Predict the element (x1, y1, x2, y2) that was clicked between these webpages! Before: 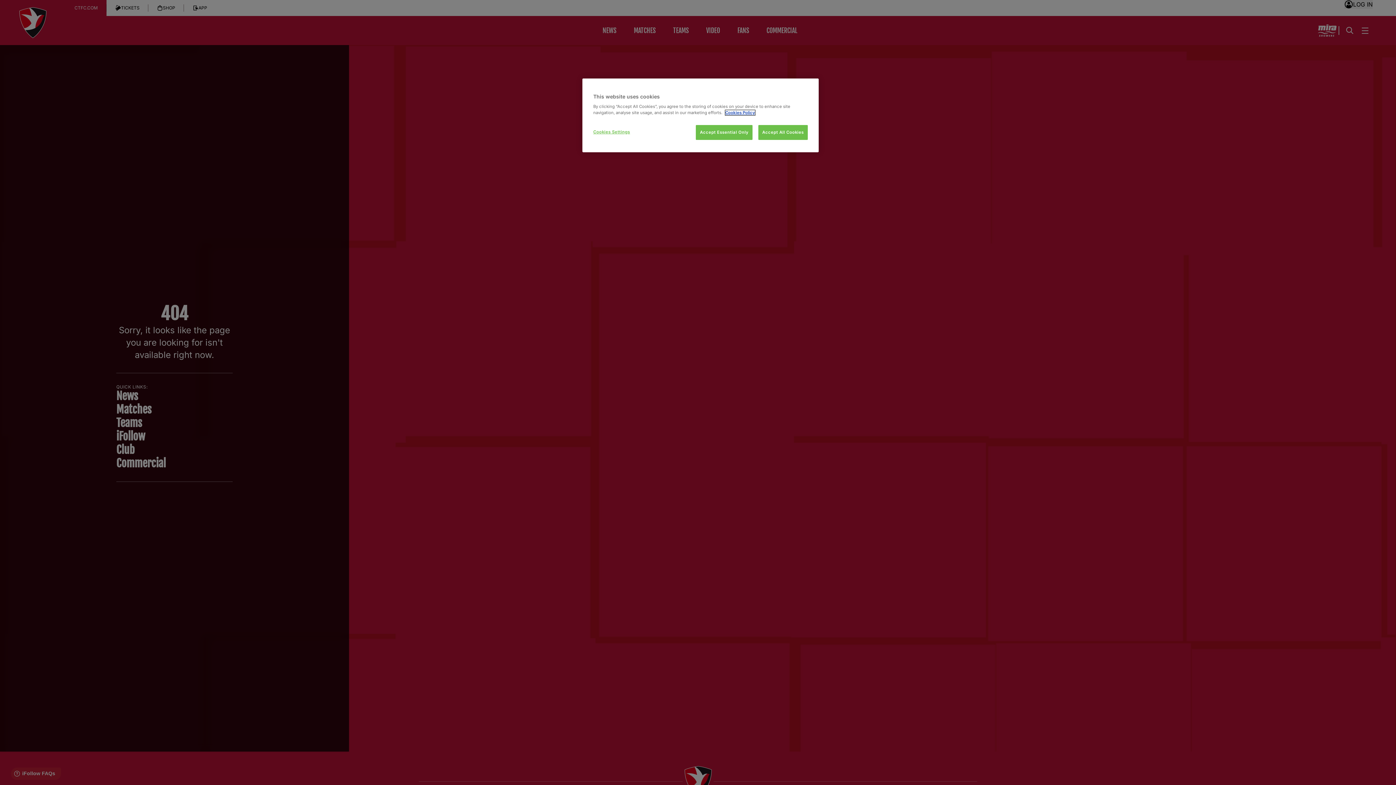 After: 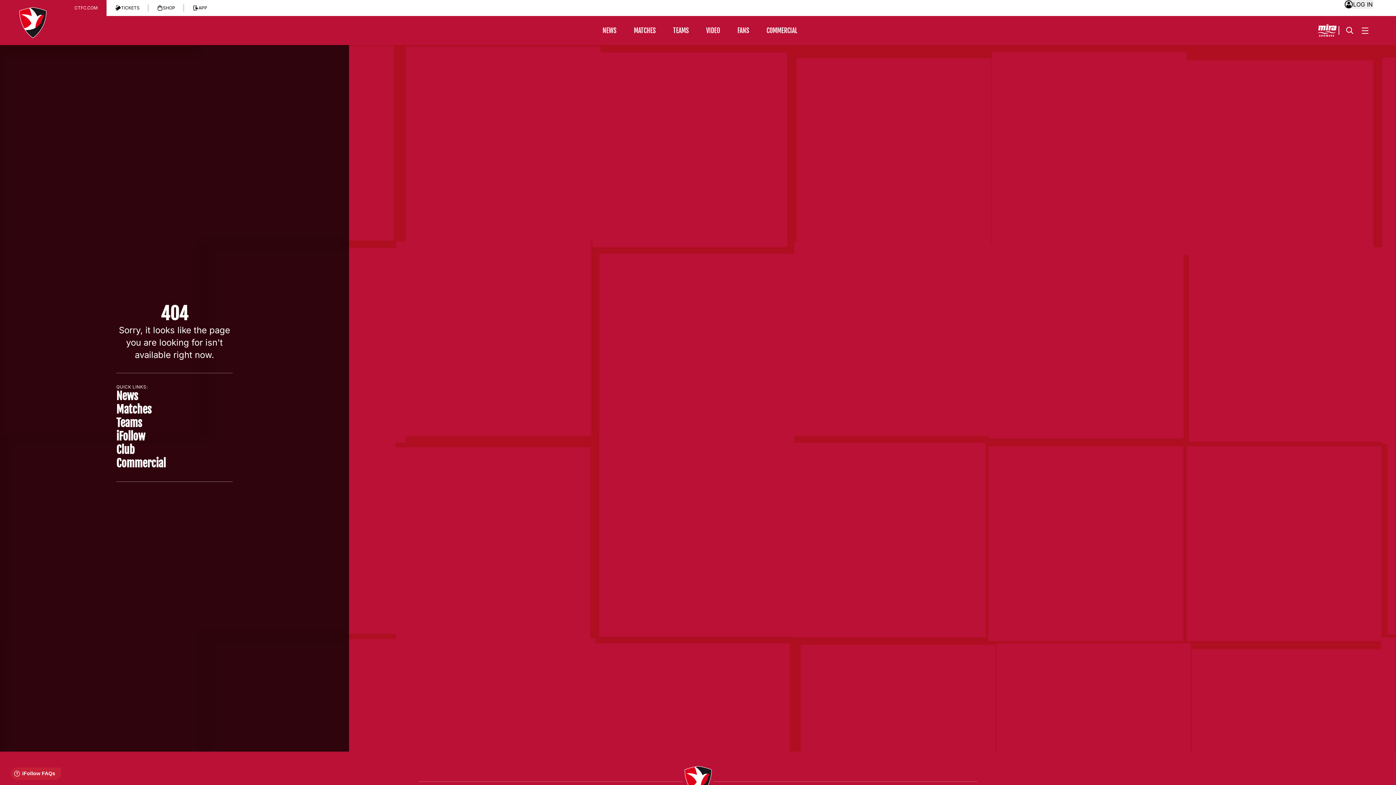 Action: label: Accept All Cookies bbox: (758, 125, 808, 140)